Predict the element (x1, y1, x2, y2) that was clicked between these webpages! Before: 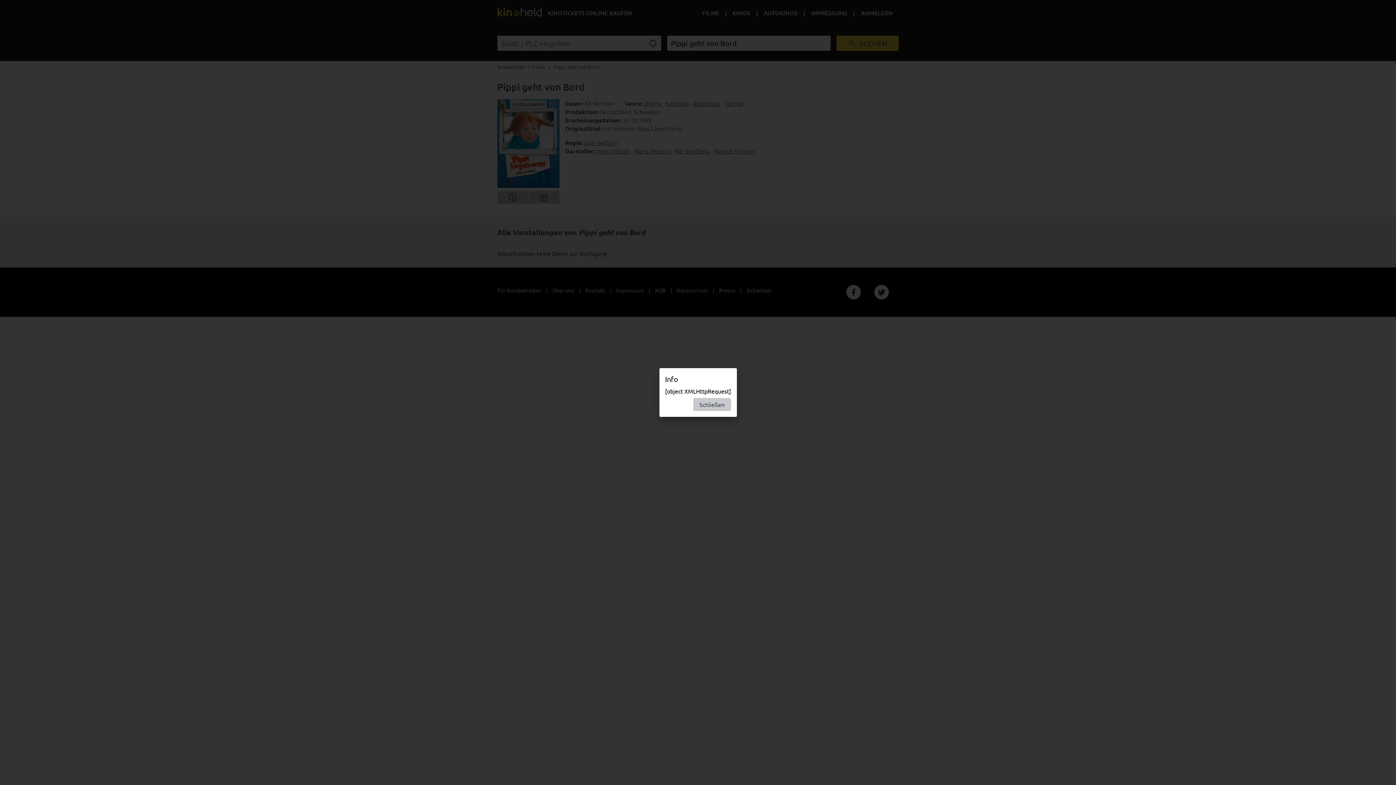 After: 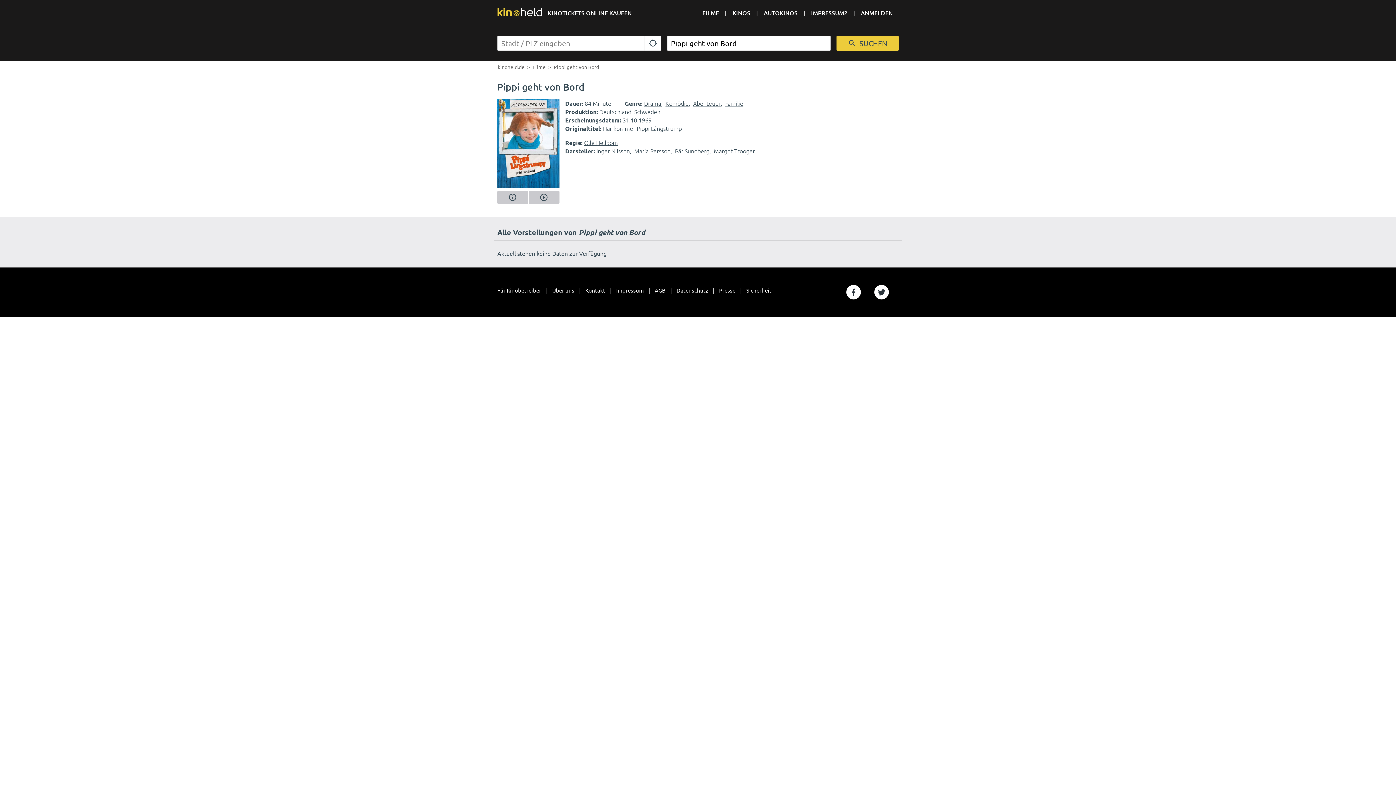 Action: bbox: (693, 398, 731, 411) label: Schließen